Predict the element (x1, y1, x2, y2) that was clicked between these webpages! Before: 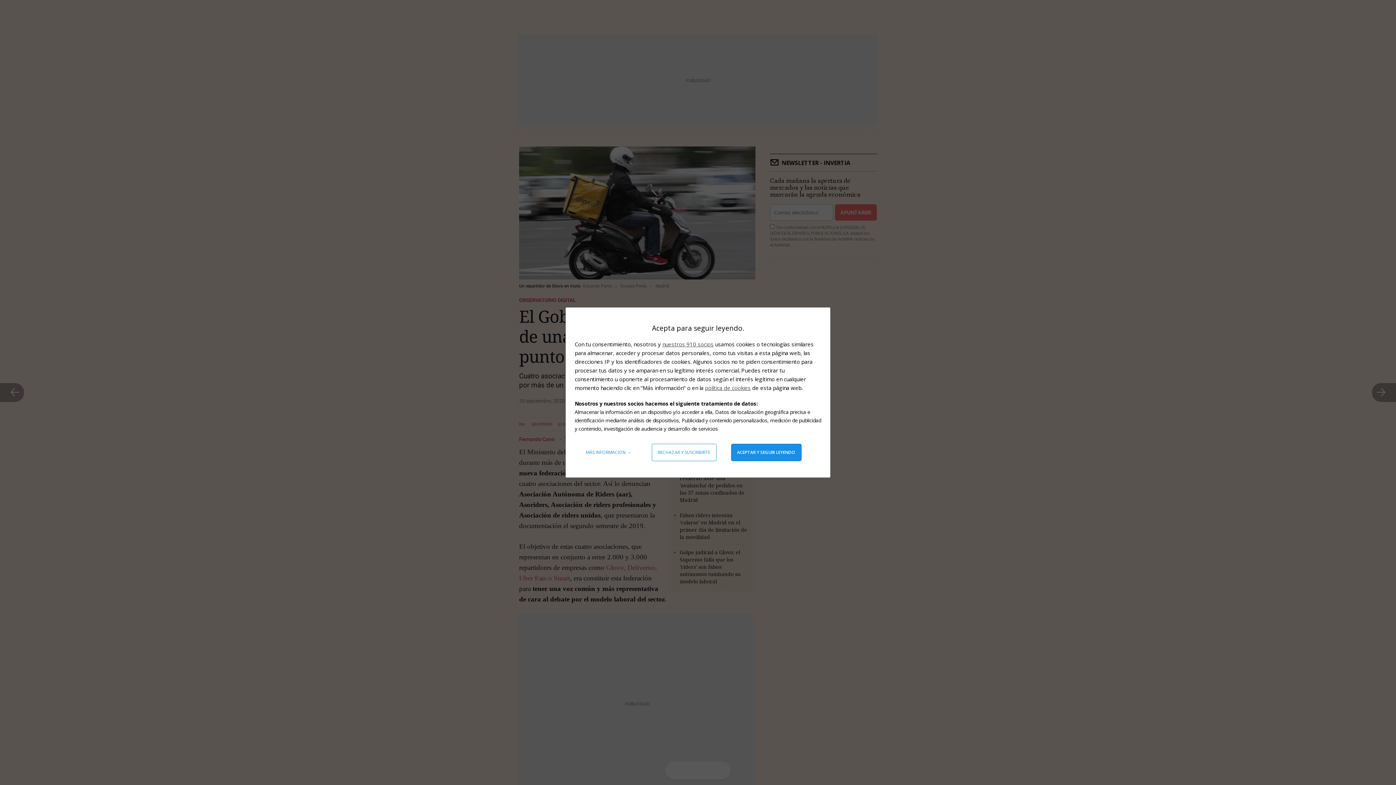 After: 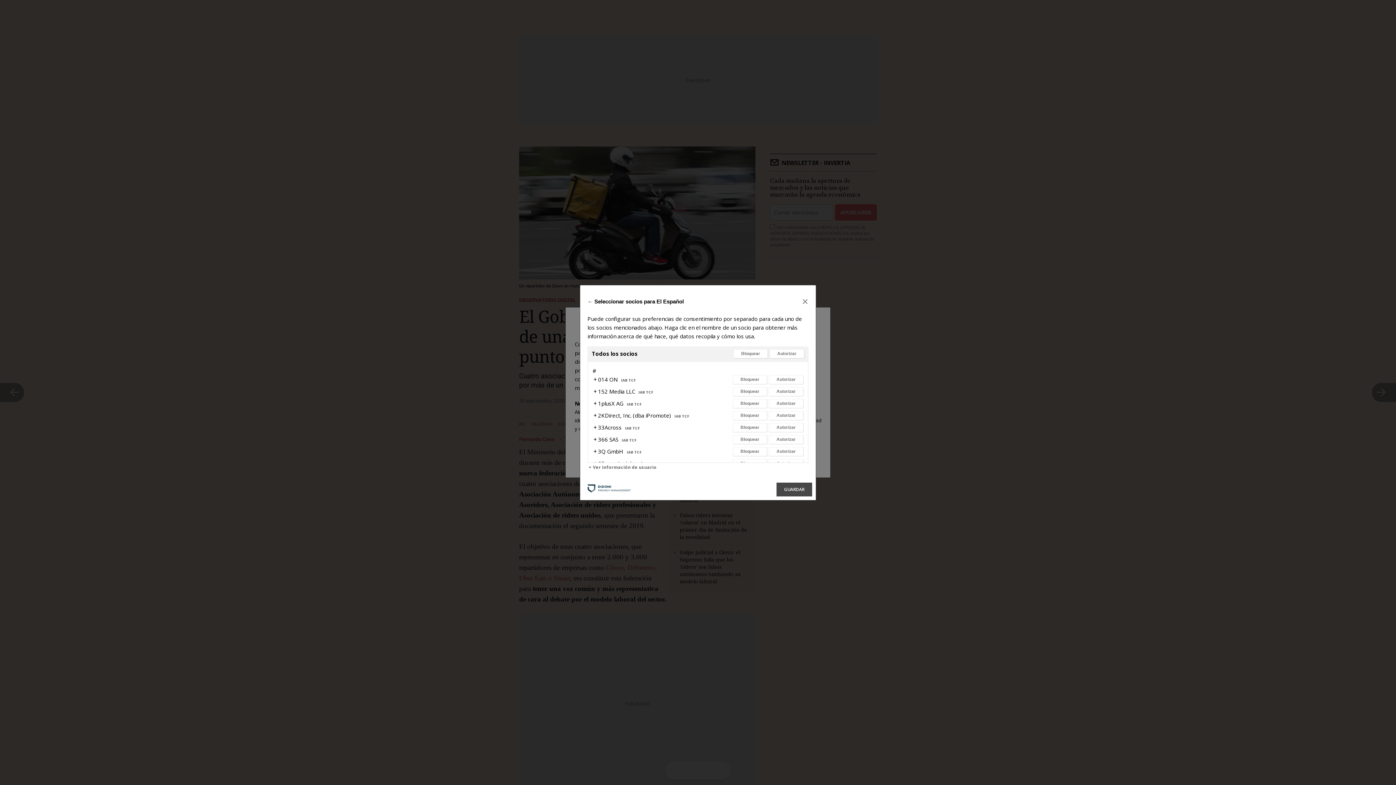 Action: bbox: (662, 340, 713, 348) label: nuestros 910 socios